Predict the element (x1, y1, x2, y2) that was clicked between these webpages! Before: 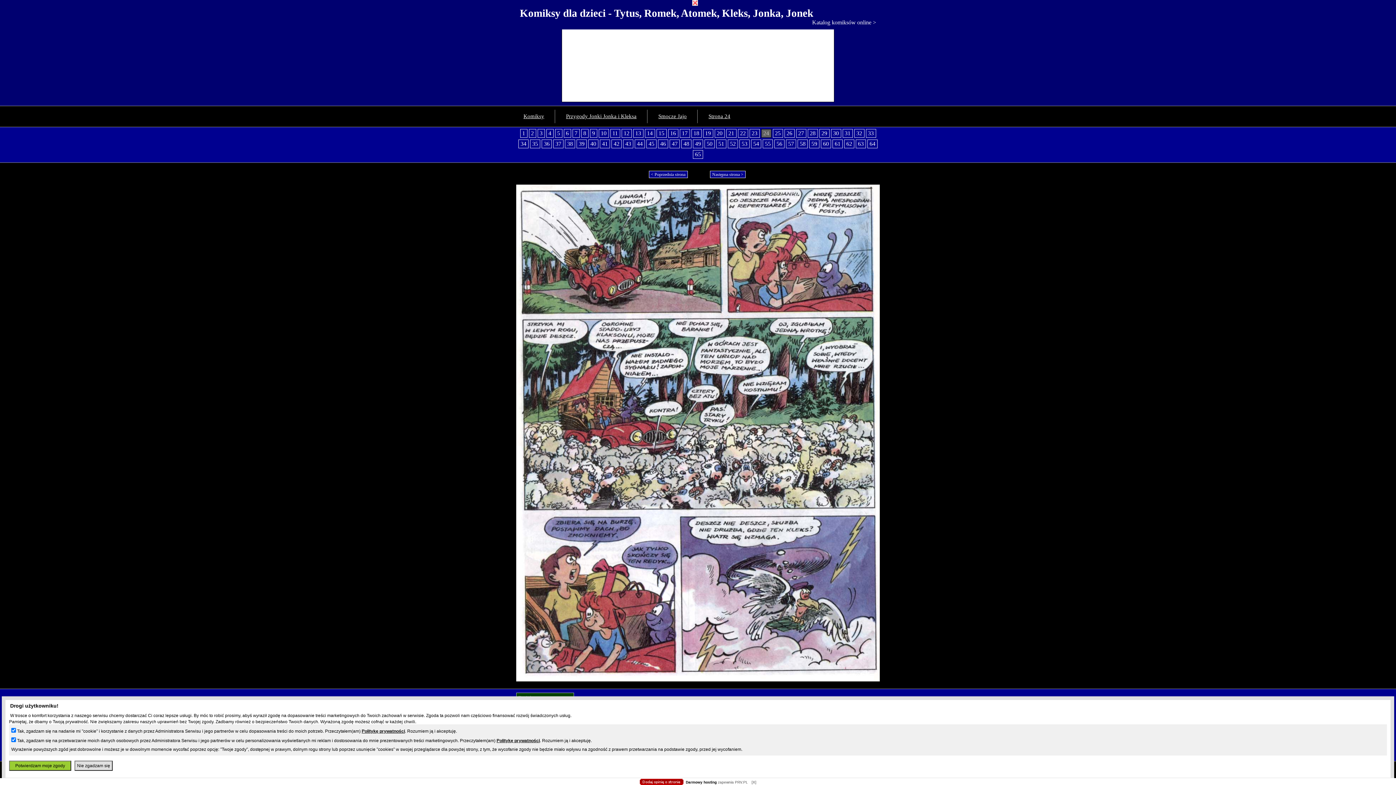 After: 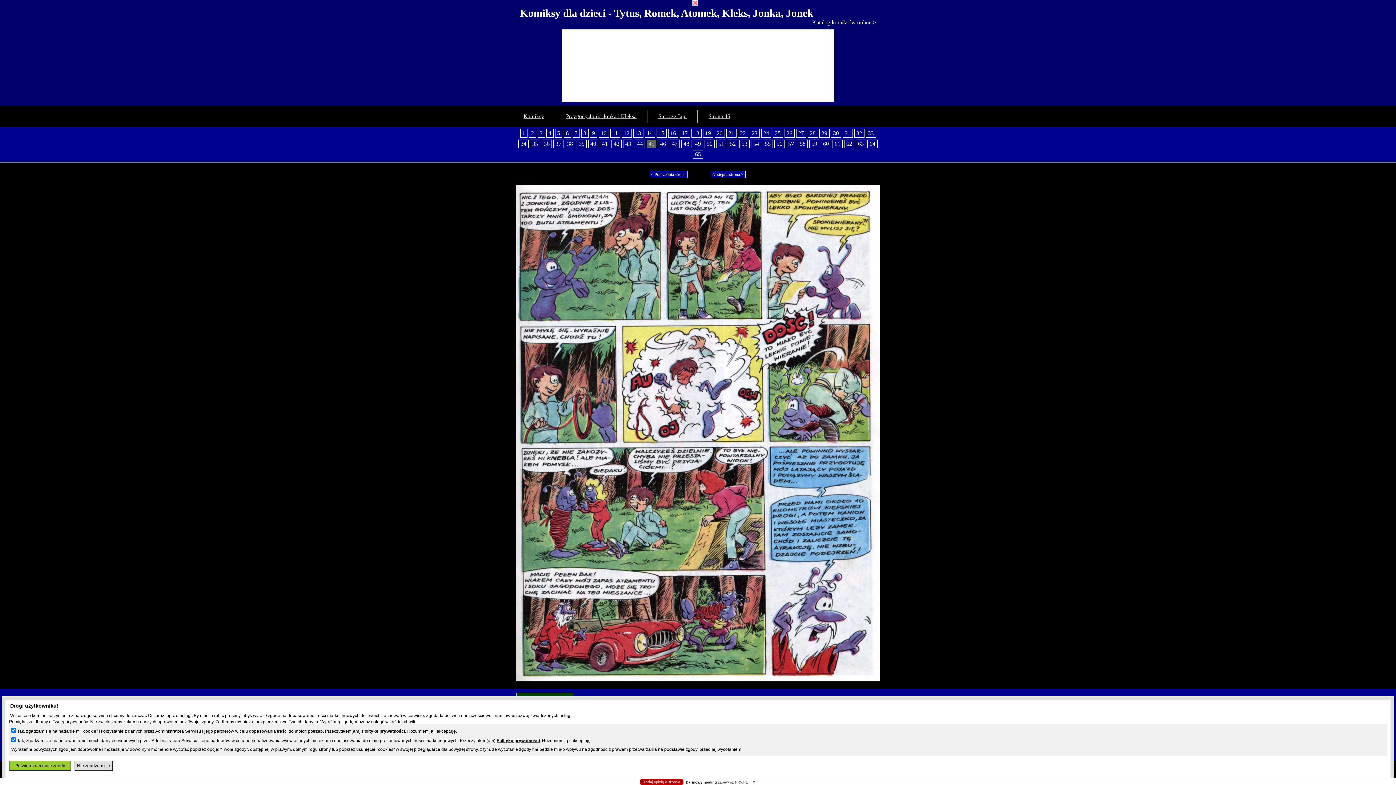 Action: bbox: (646, 139, 656, 148) label: 45